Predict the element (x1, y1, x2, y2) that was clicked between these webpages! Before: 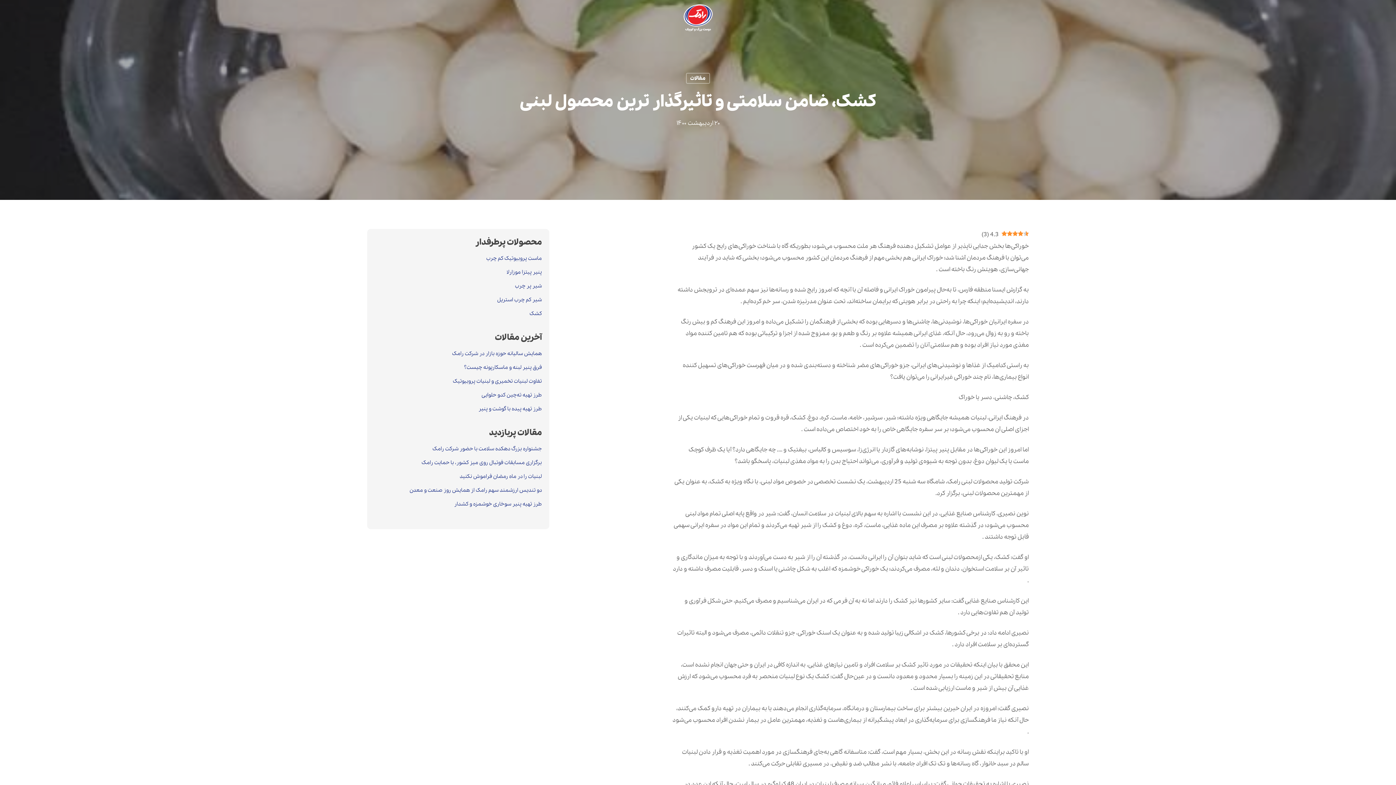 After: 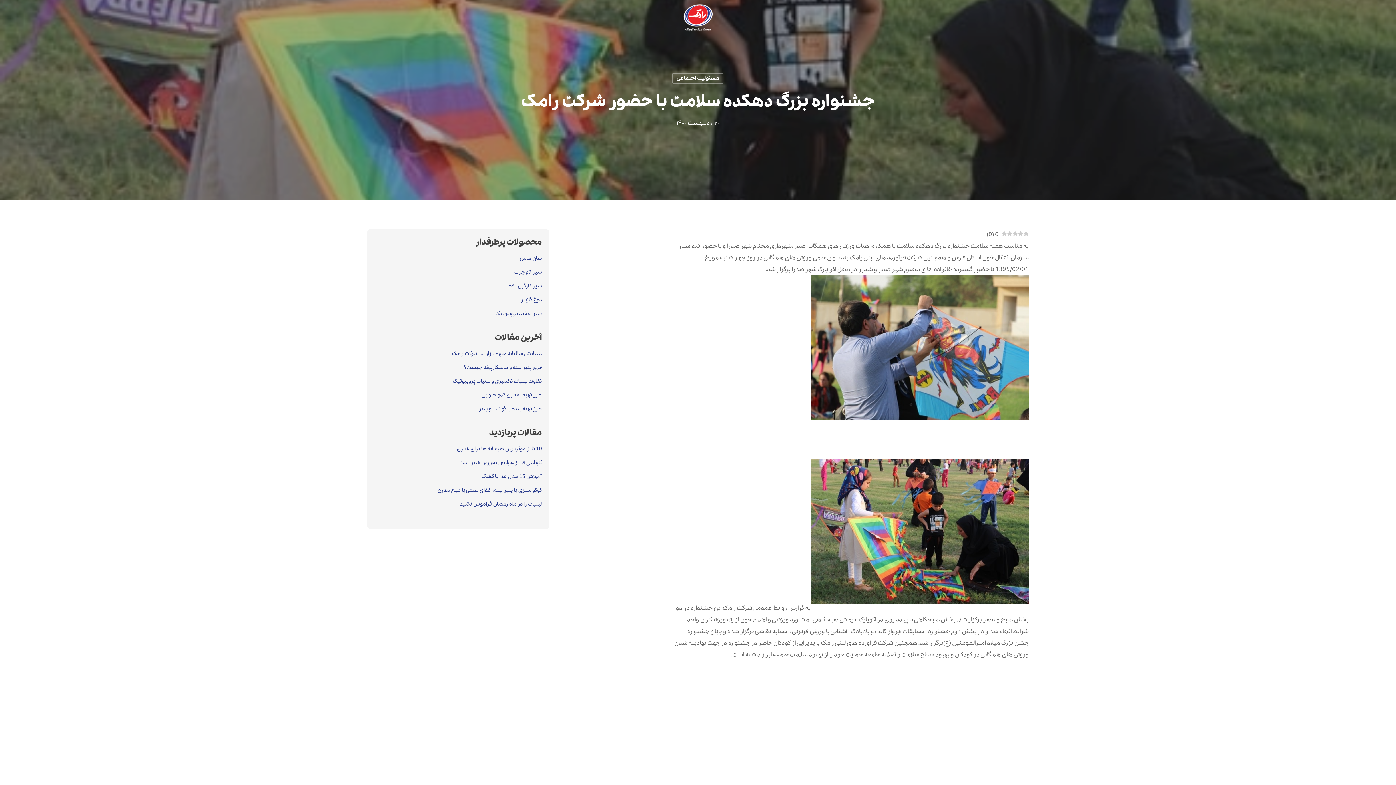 Action: bbox: (374, 443, 542, 454) label: جشنواره بزرگ دهکده سلامت با حضور شرکت رامک